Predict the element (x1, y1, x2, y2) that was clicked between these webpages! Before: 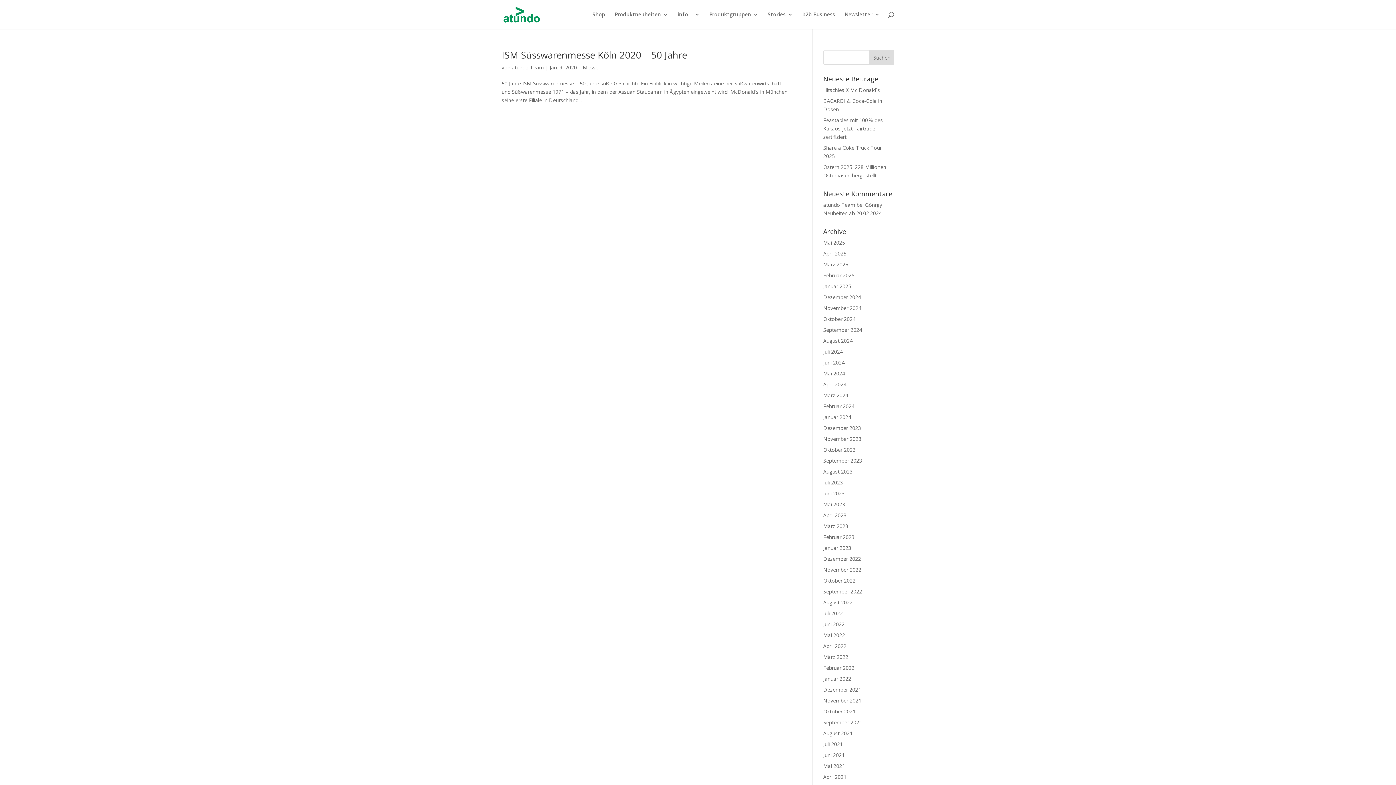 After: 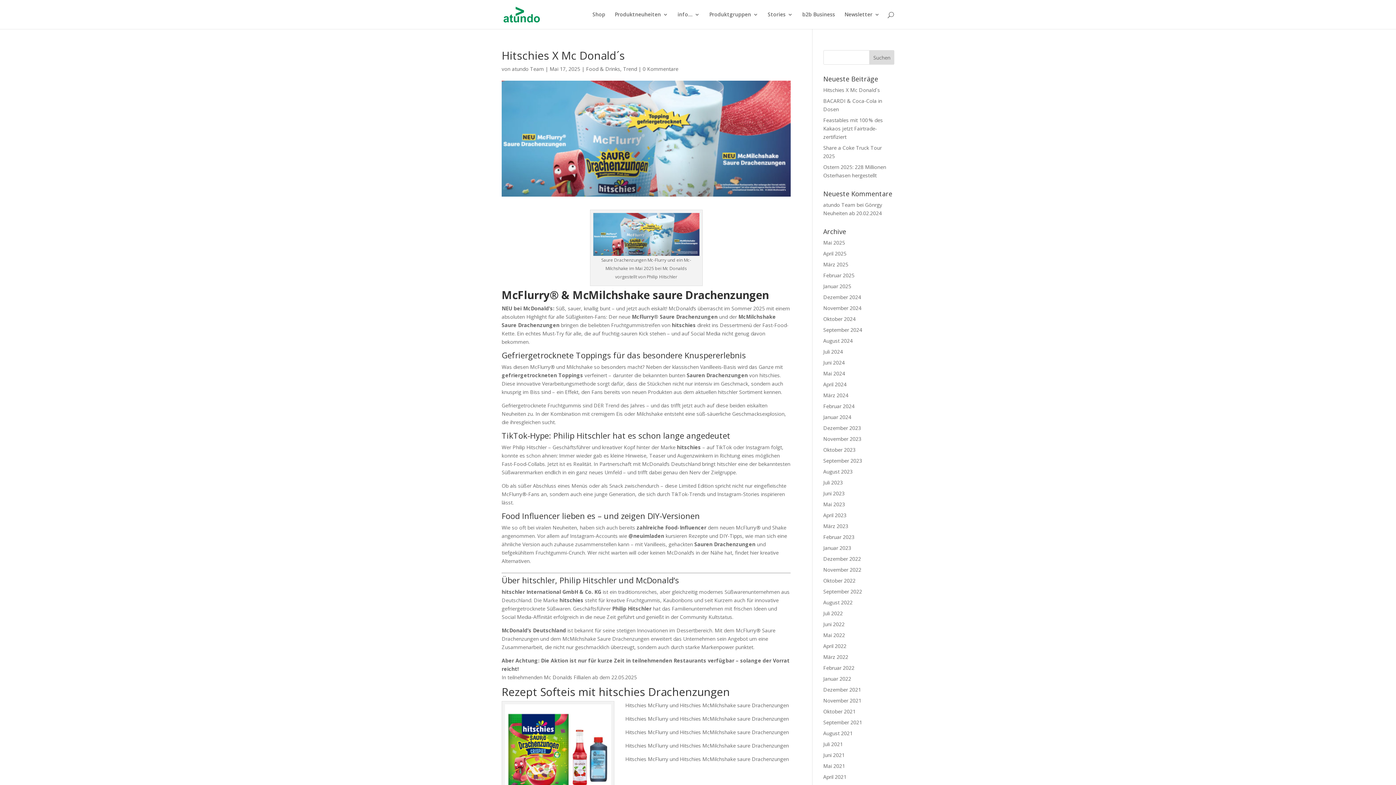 Action: label: Hitschies X Mc Donald´s bbox: (823, 86, 880, 93)